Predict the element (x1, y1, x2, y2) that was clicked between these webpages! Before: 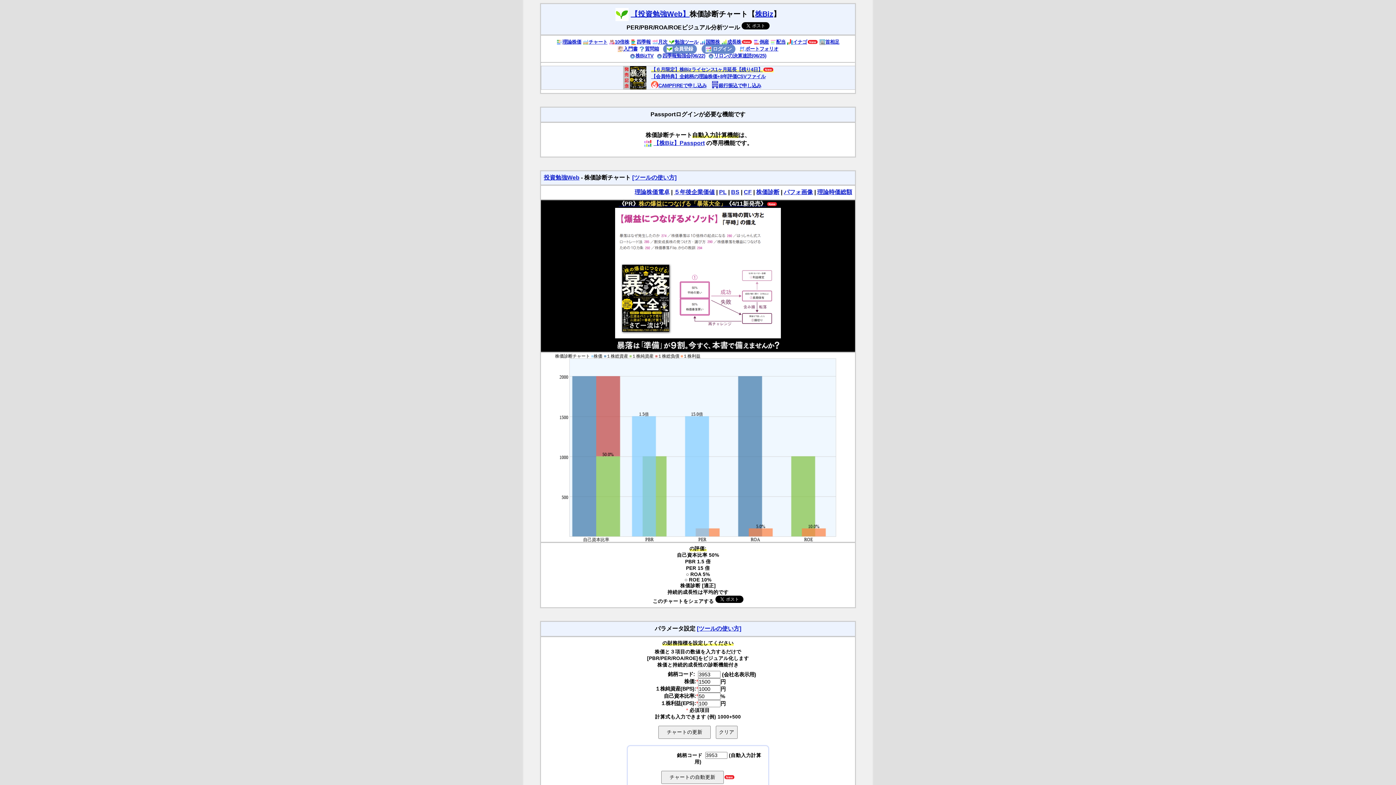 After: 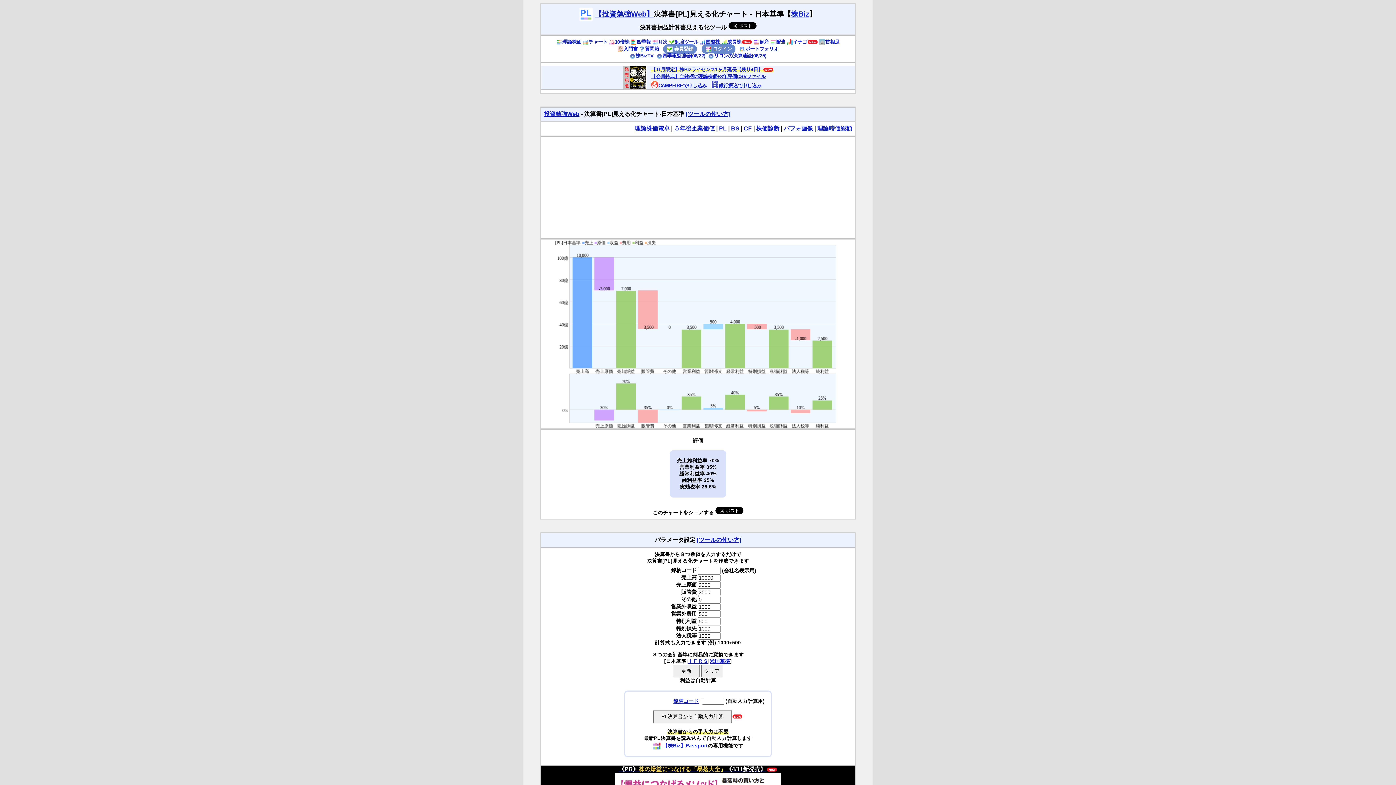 Action: bbox: (719, 189, 726, 195) label: PL